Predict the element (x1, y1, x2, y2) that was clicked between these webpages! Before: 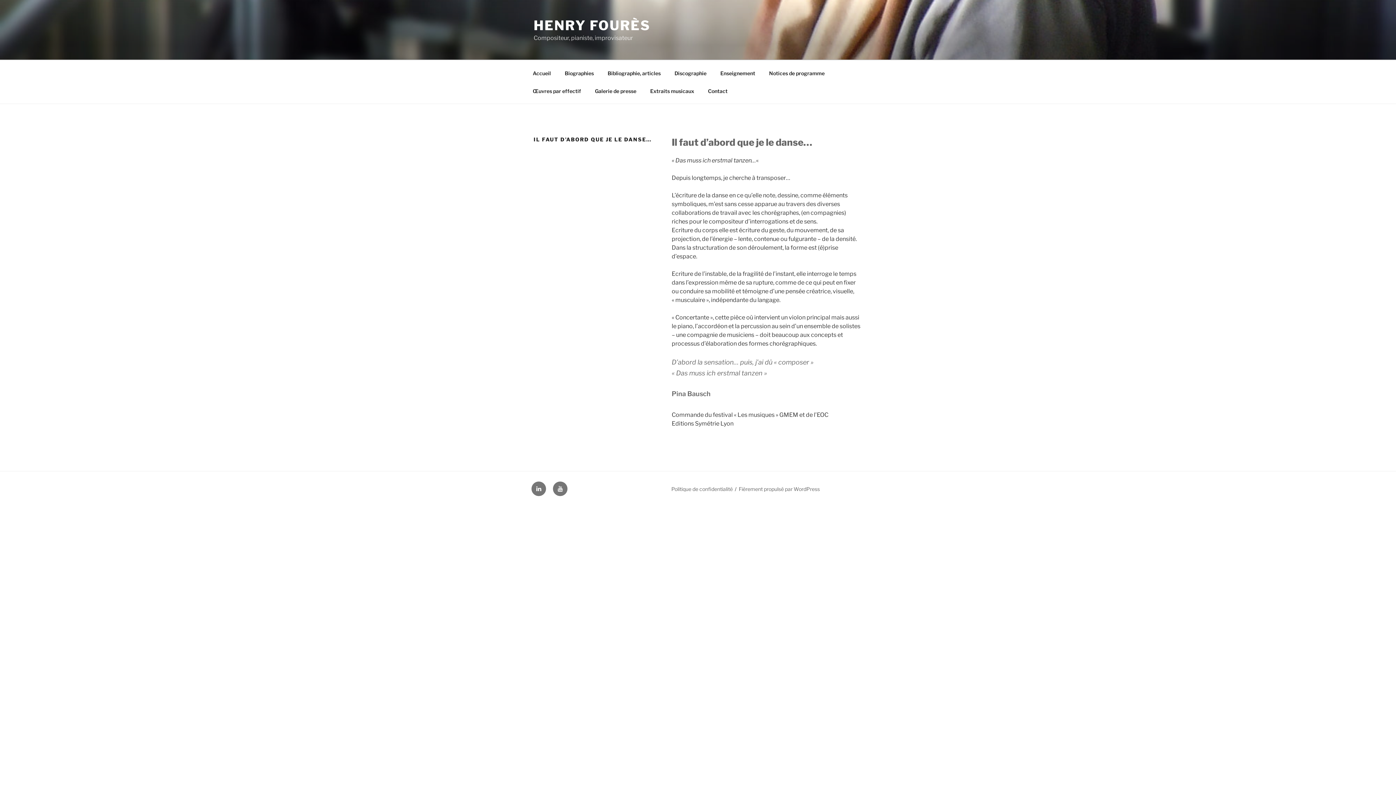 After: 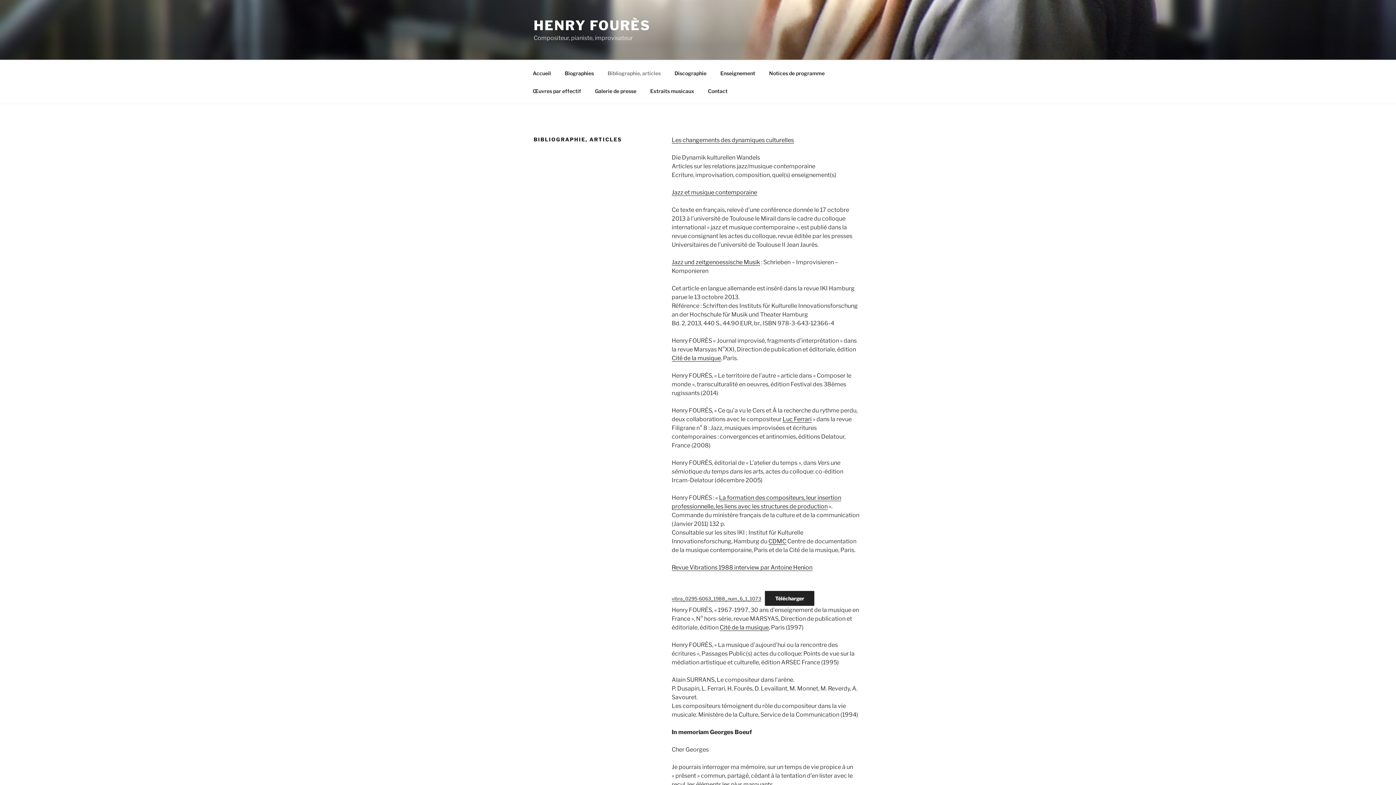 Action: bbox: (601, 64, 667, 82) label: Bibliographie, articles